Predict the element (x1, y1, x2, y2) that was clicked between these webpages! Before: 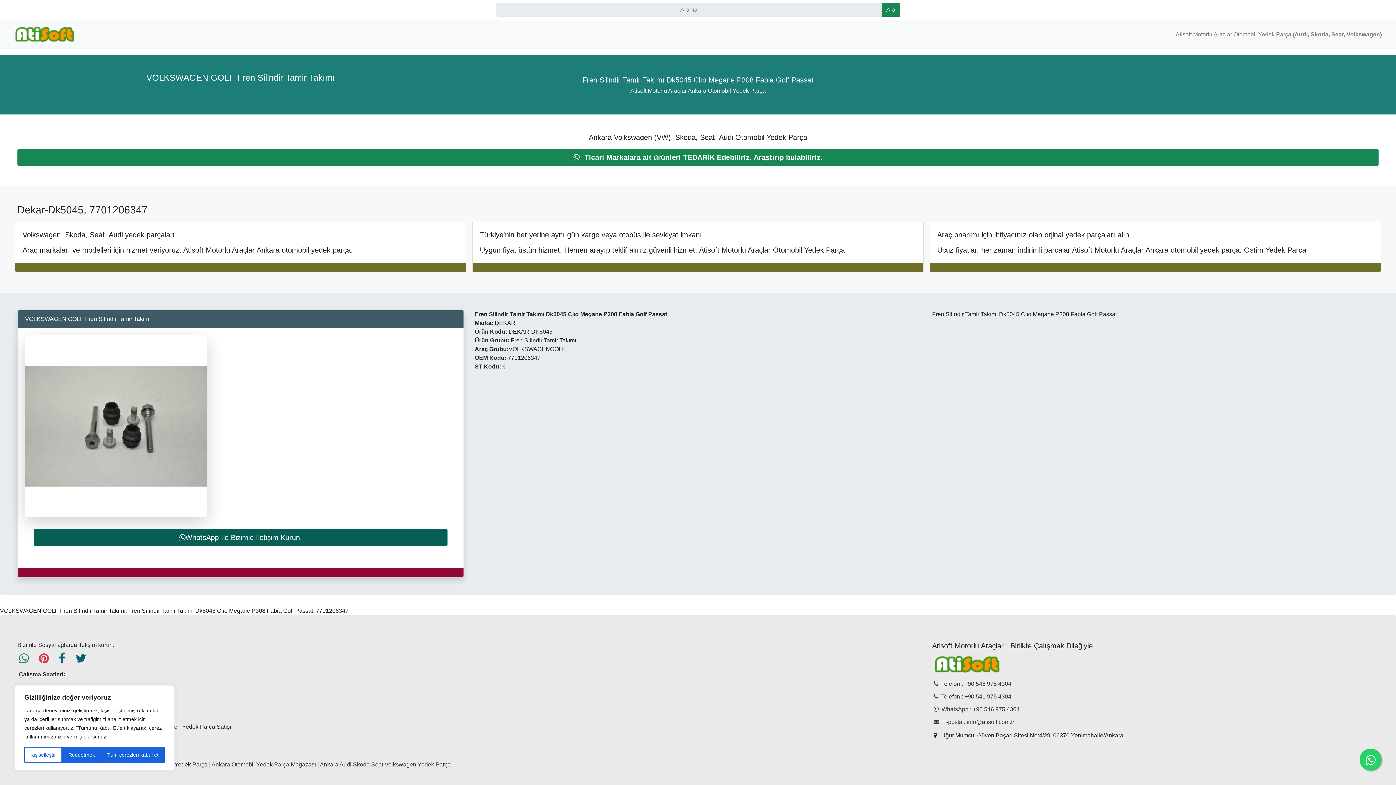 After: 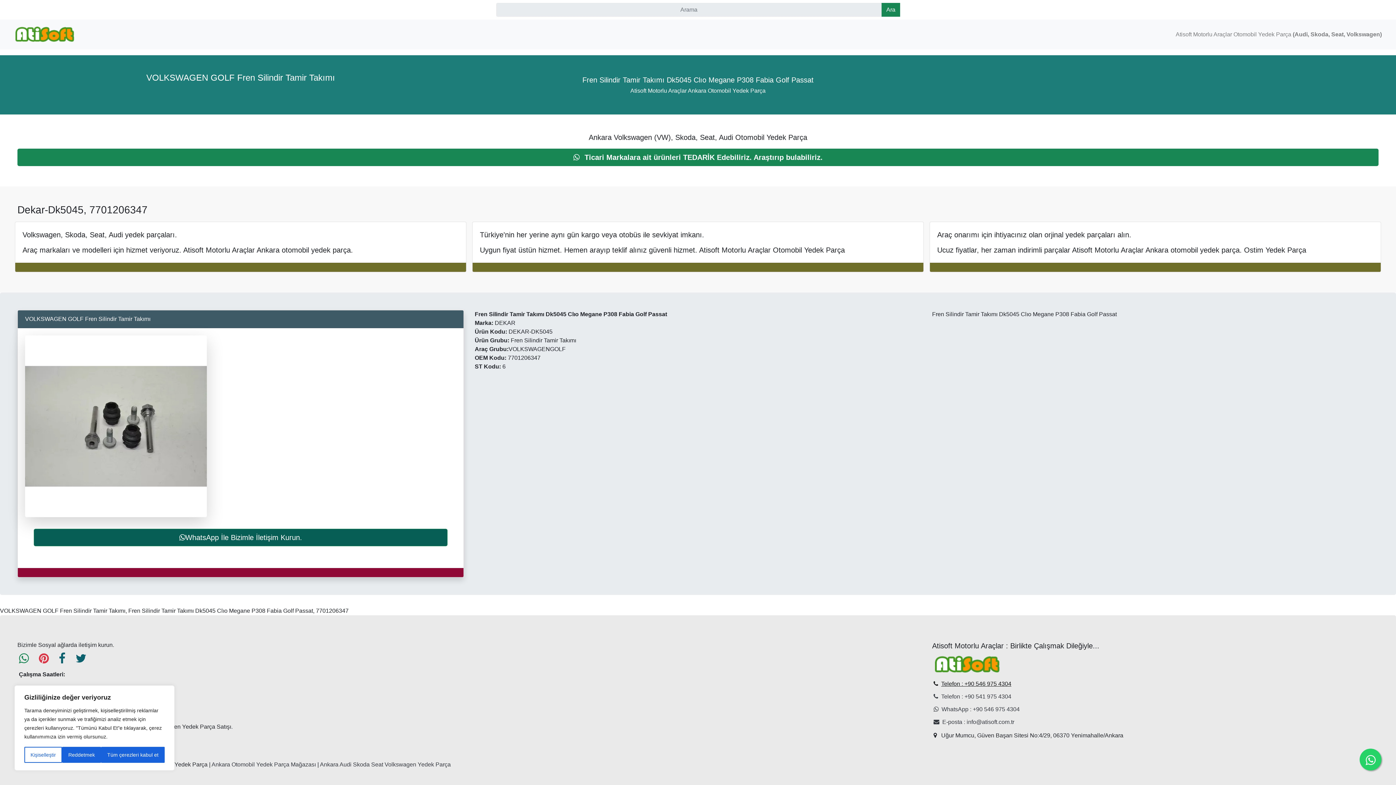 Action: bbox: (933, 681, 1011, 687) label: Telefon : +90 546 975 4304